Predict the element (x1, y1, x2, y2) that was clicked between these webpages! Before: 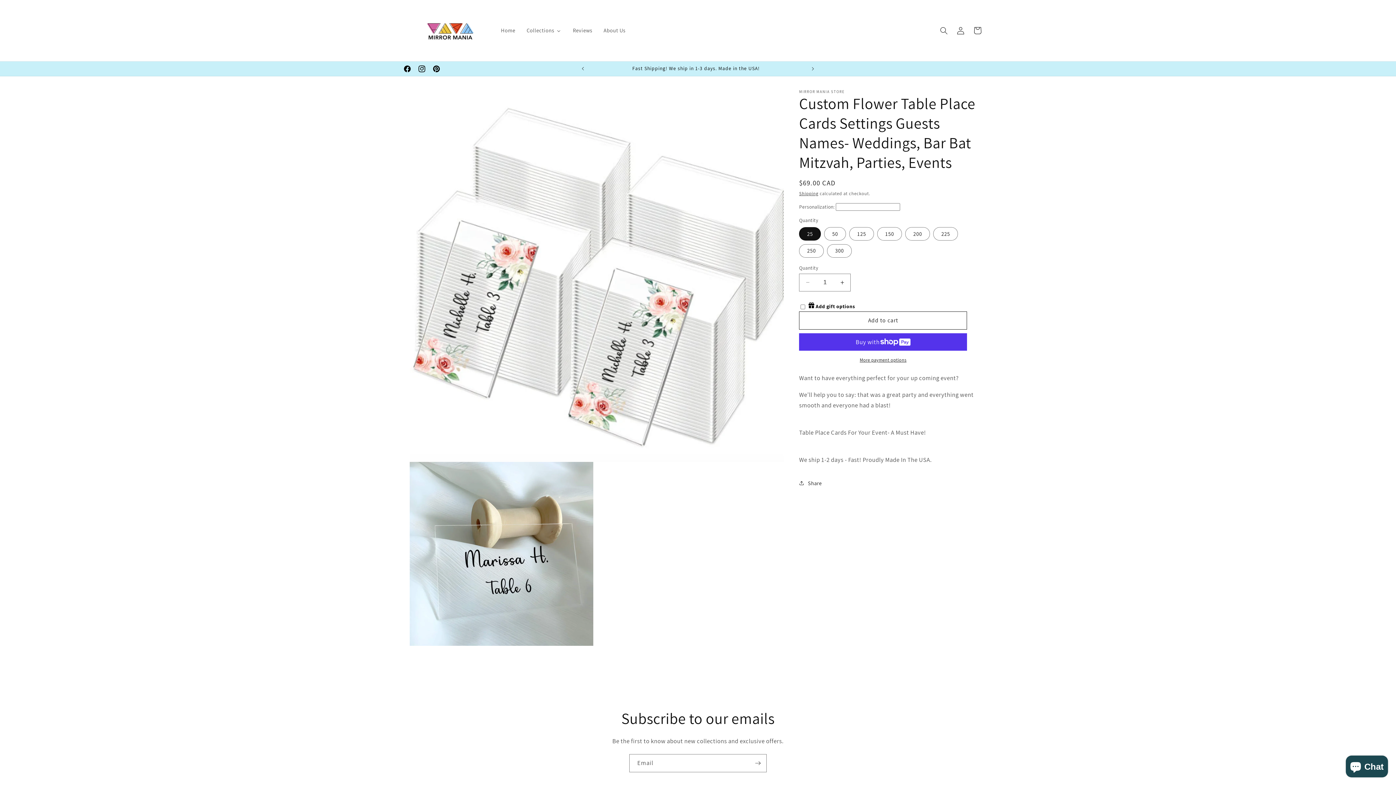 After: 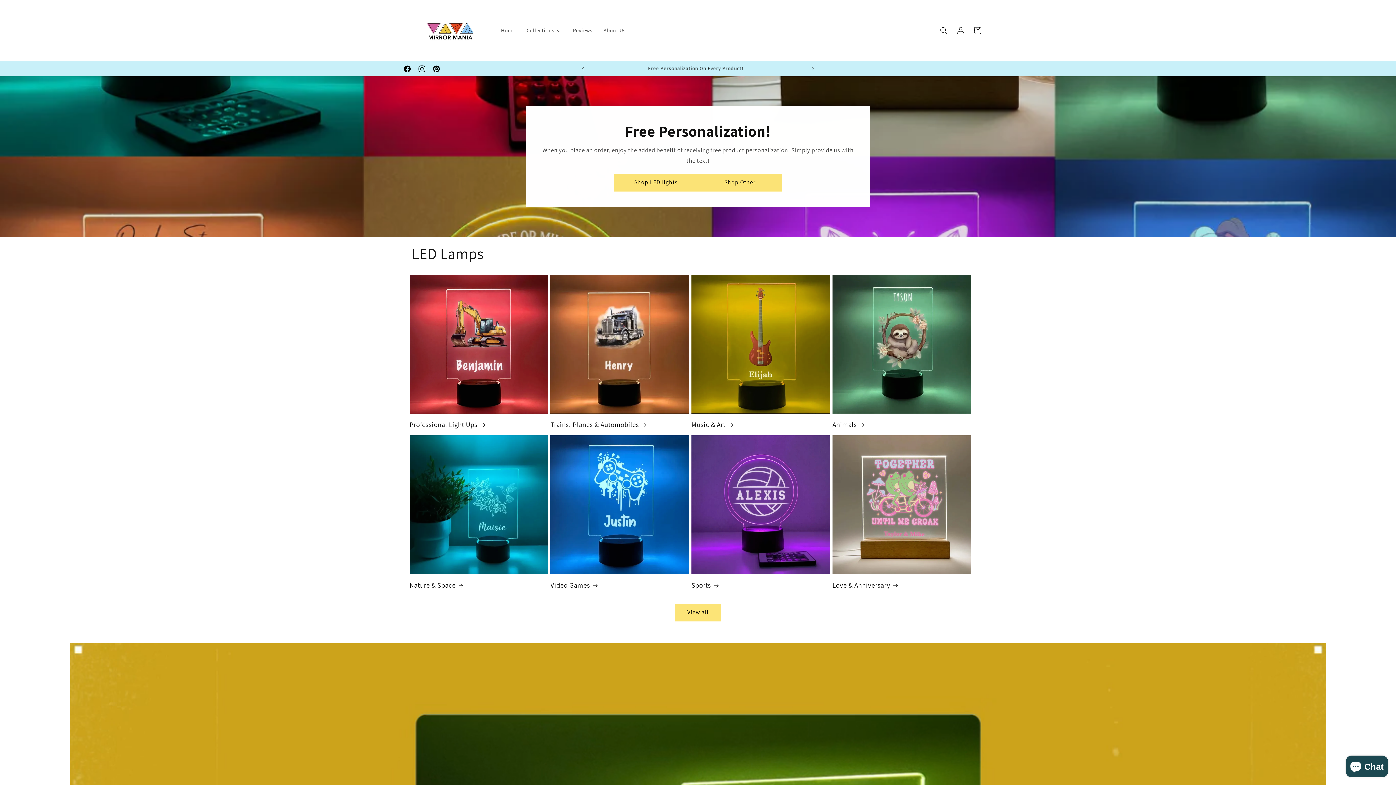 Action: label: Home bbox: (495, 22, 520, 38)